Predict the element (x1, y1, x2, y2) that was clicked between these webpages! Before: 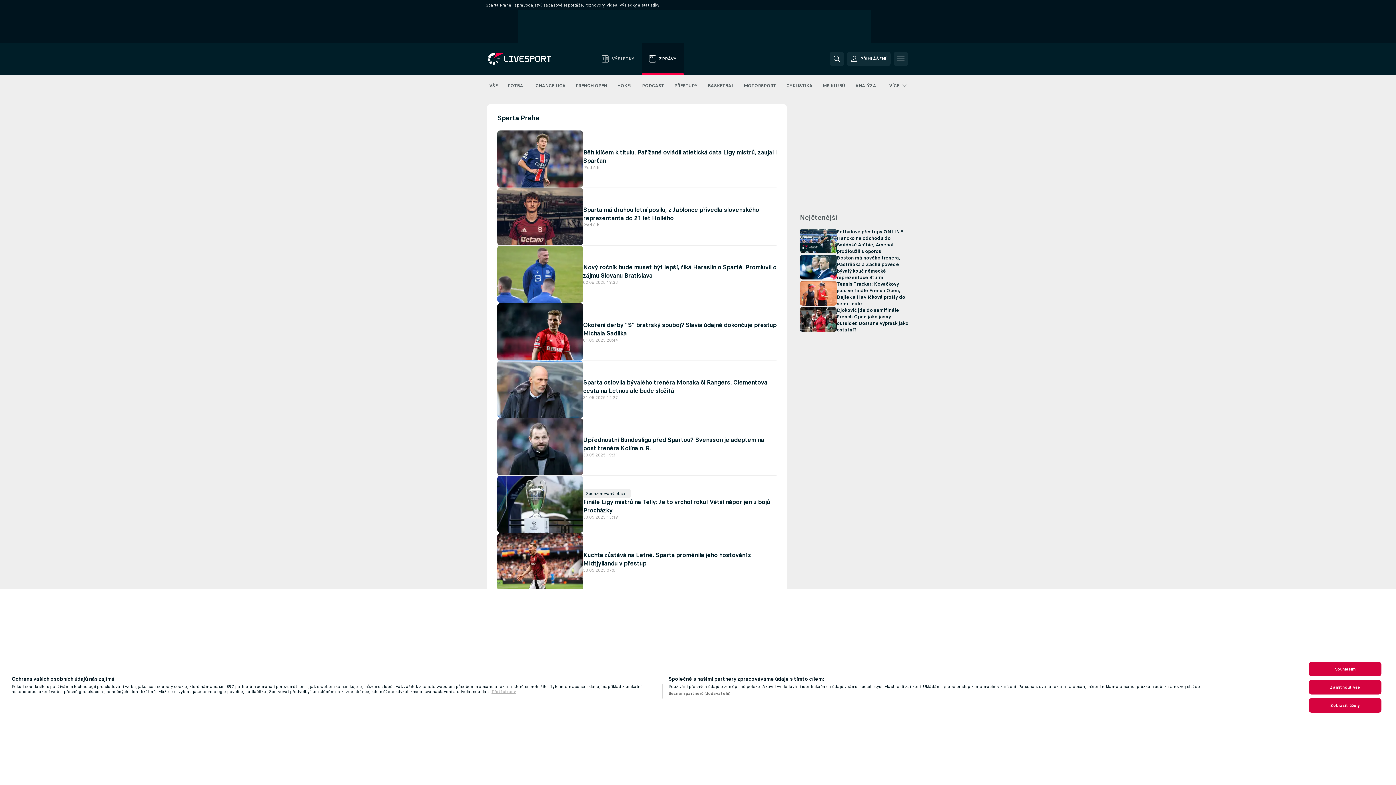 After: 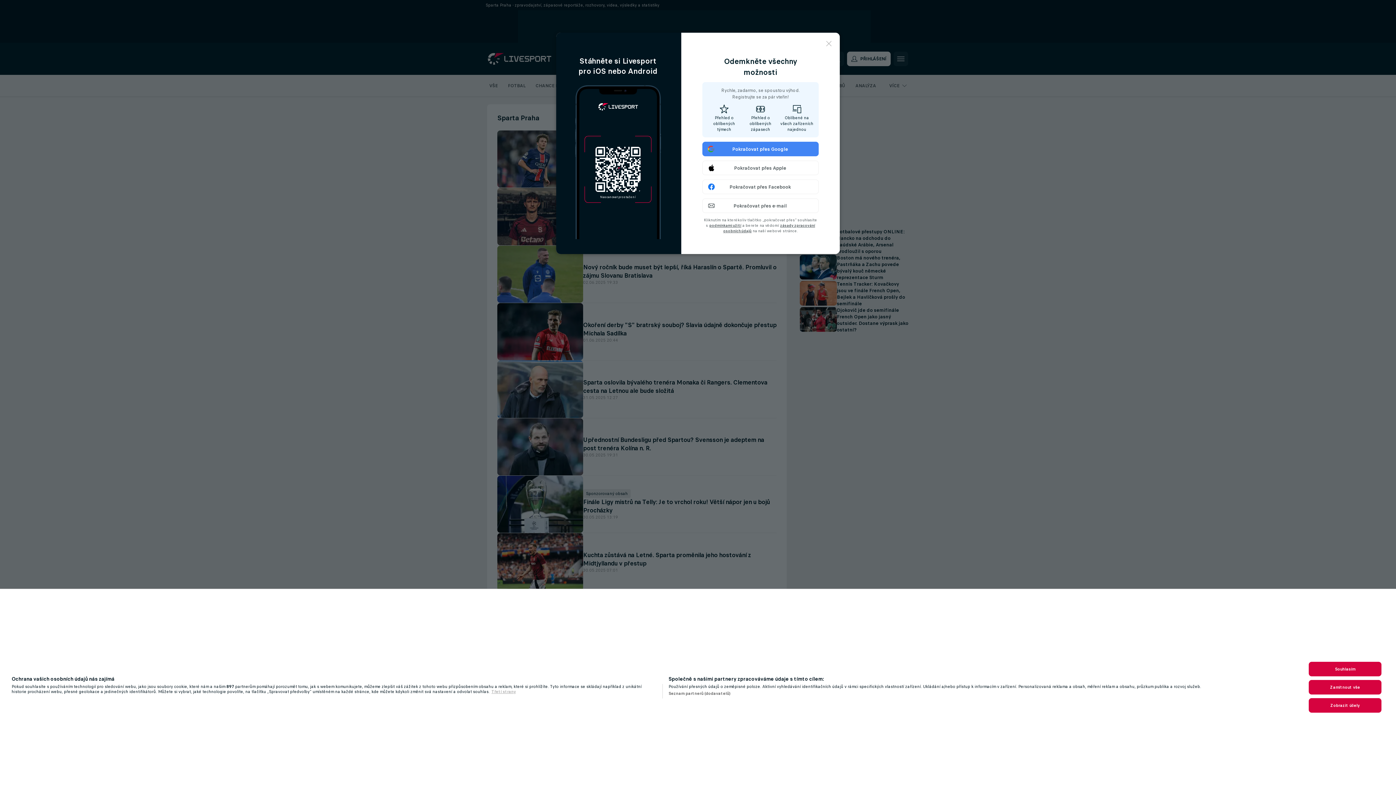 Action: bbox: (847, 51, 890, 66) label: PŘIHLÁŠENÍ